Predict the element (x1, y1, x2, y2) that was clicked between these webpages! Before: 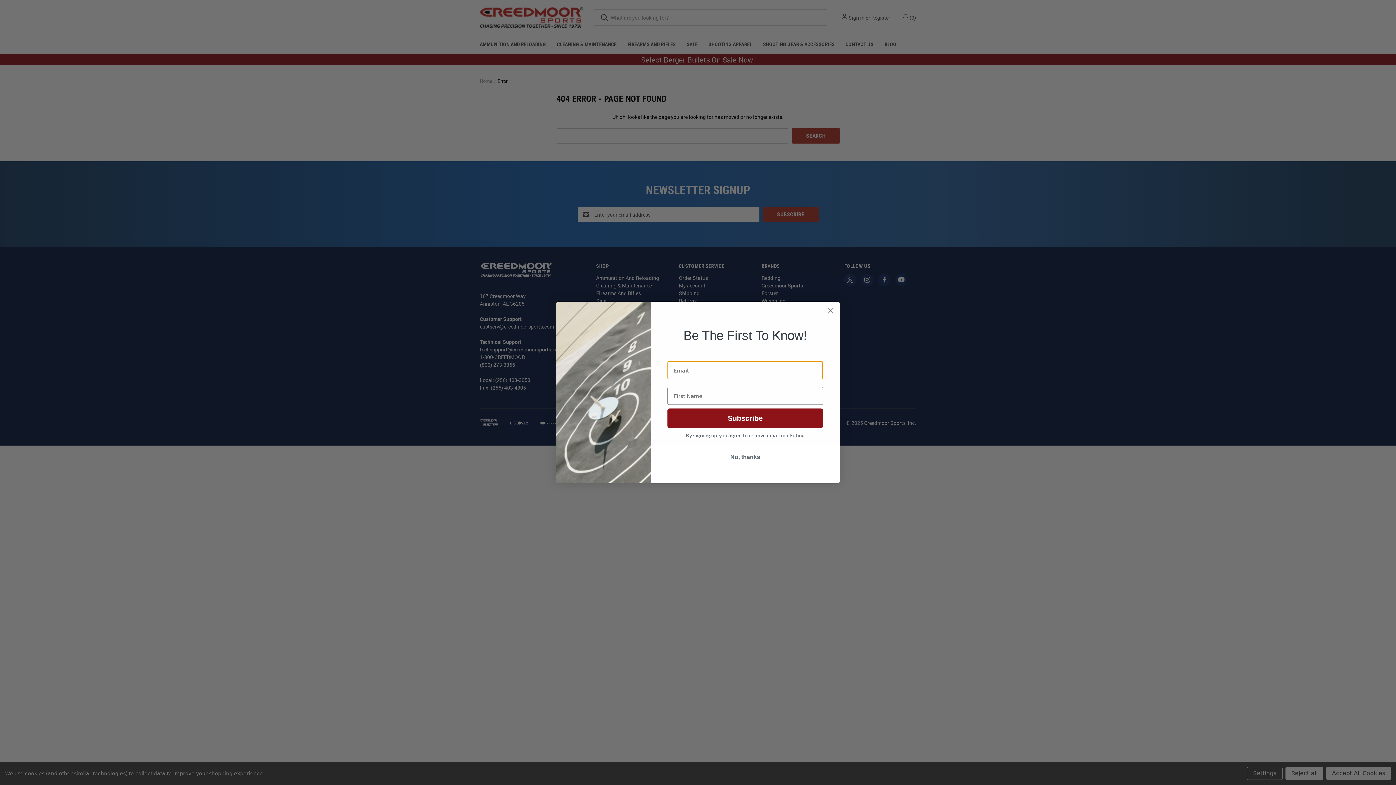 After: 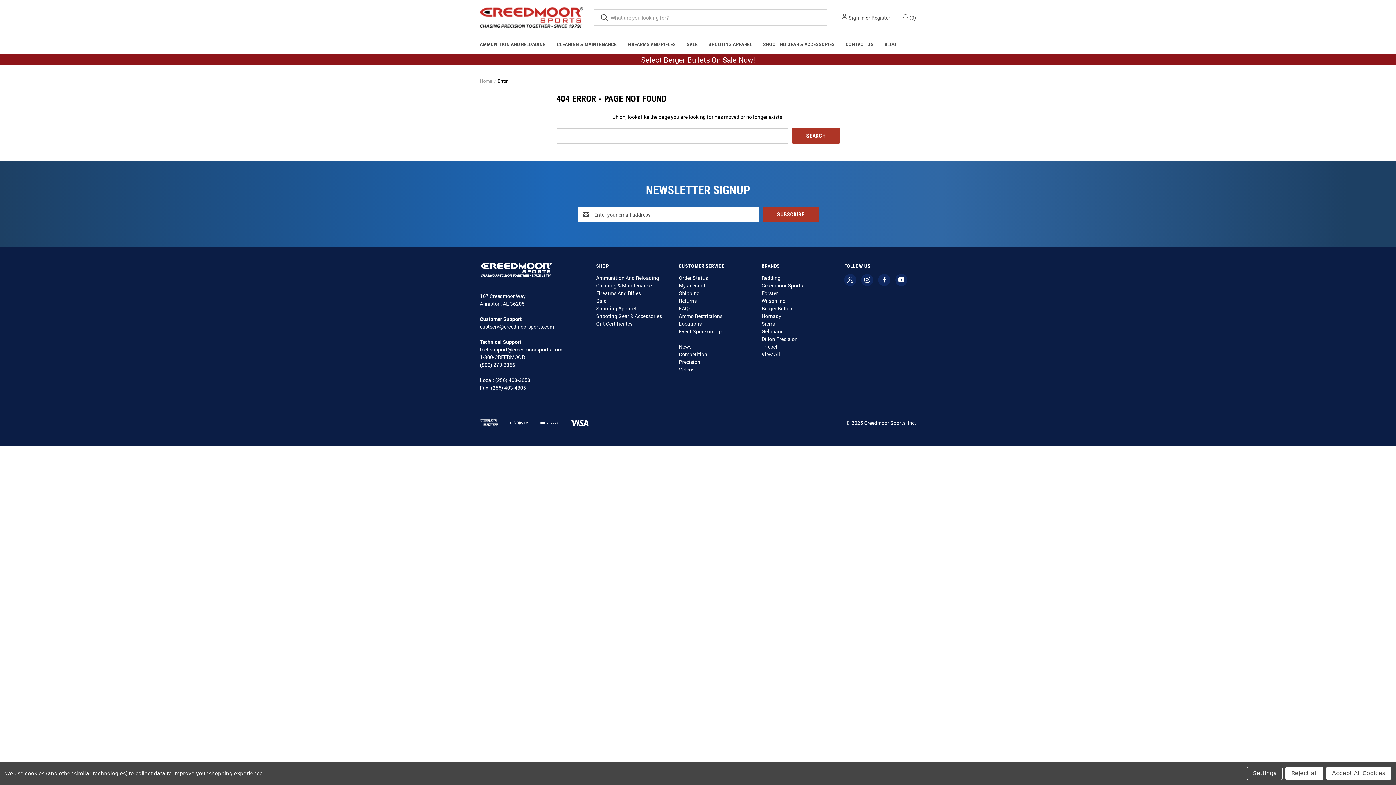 Action: bbox: (824, 304, 837, 317) label: Close dialog